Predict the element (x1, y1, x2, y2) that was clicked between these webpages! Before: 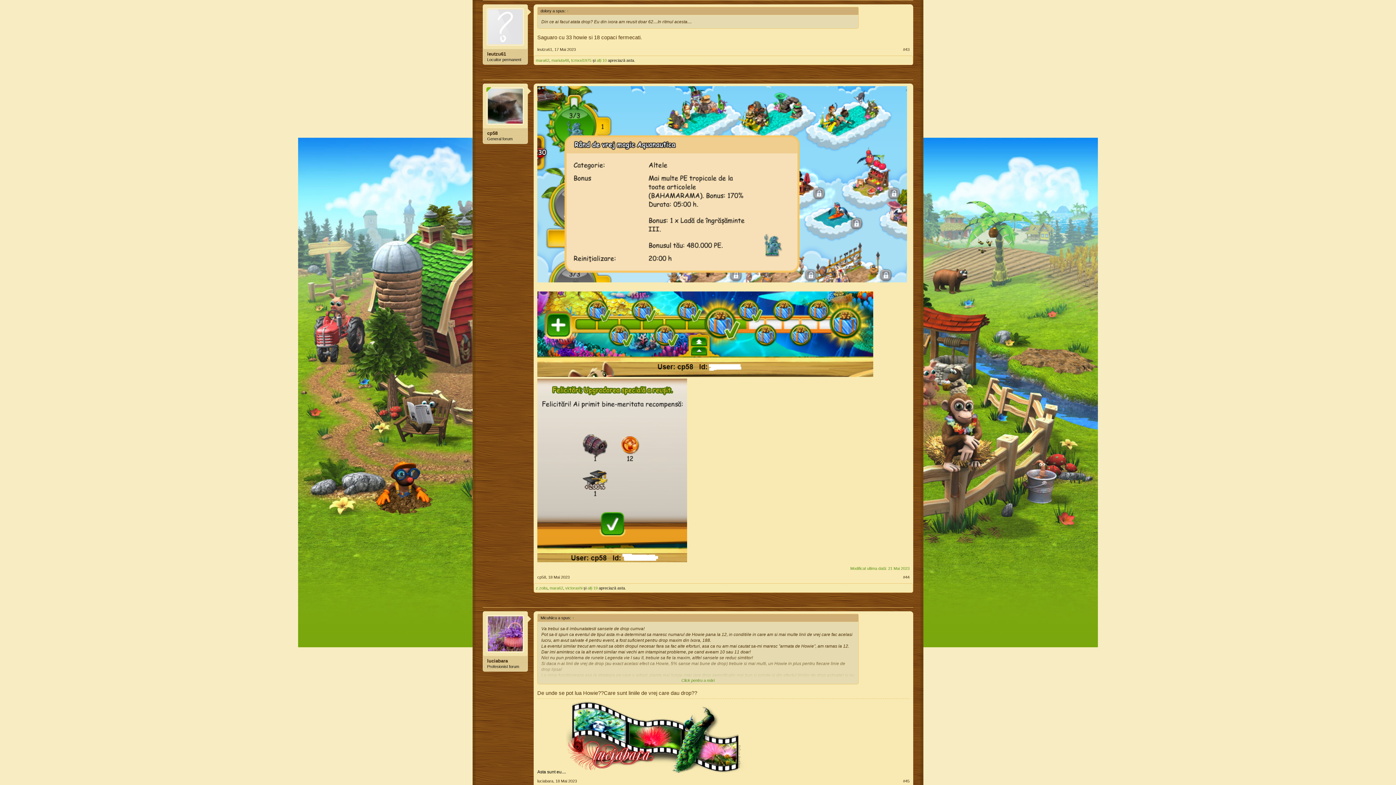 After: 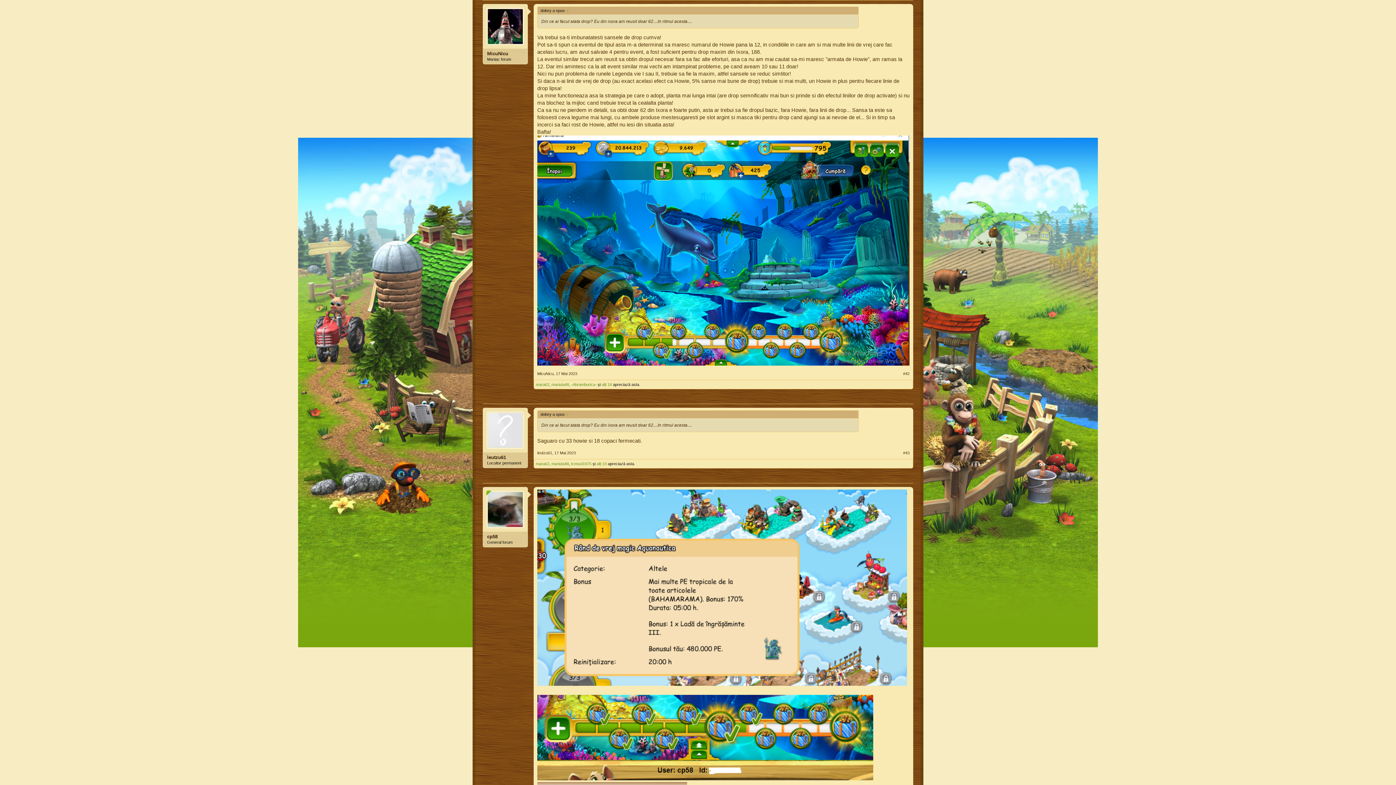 Action: bbox: (571, 615, 575, 620) label: ↑